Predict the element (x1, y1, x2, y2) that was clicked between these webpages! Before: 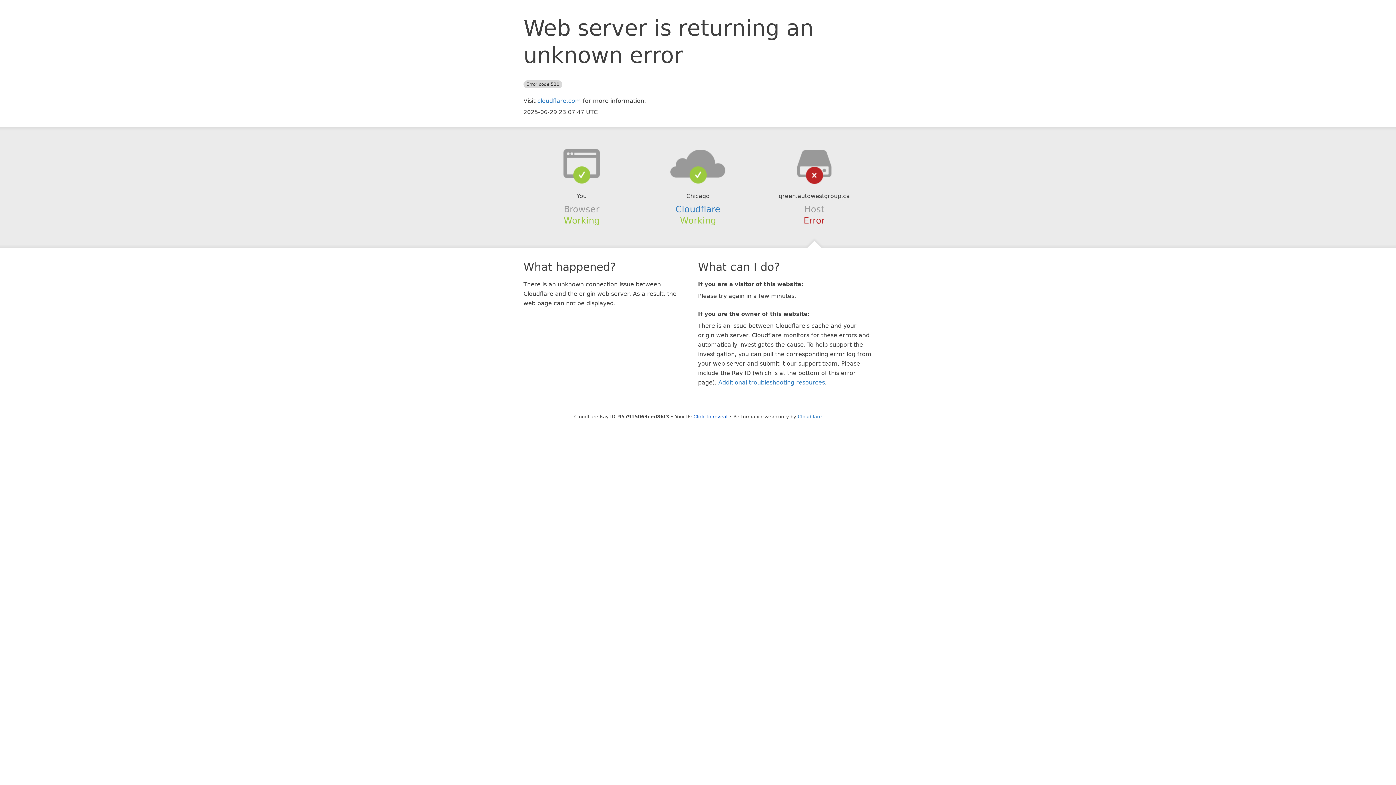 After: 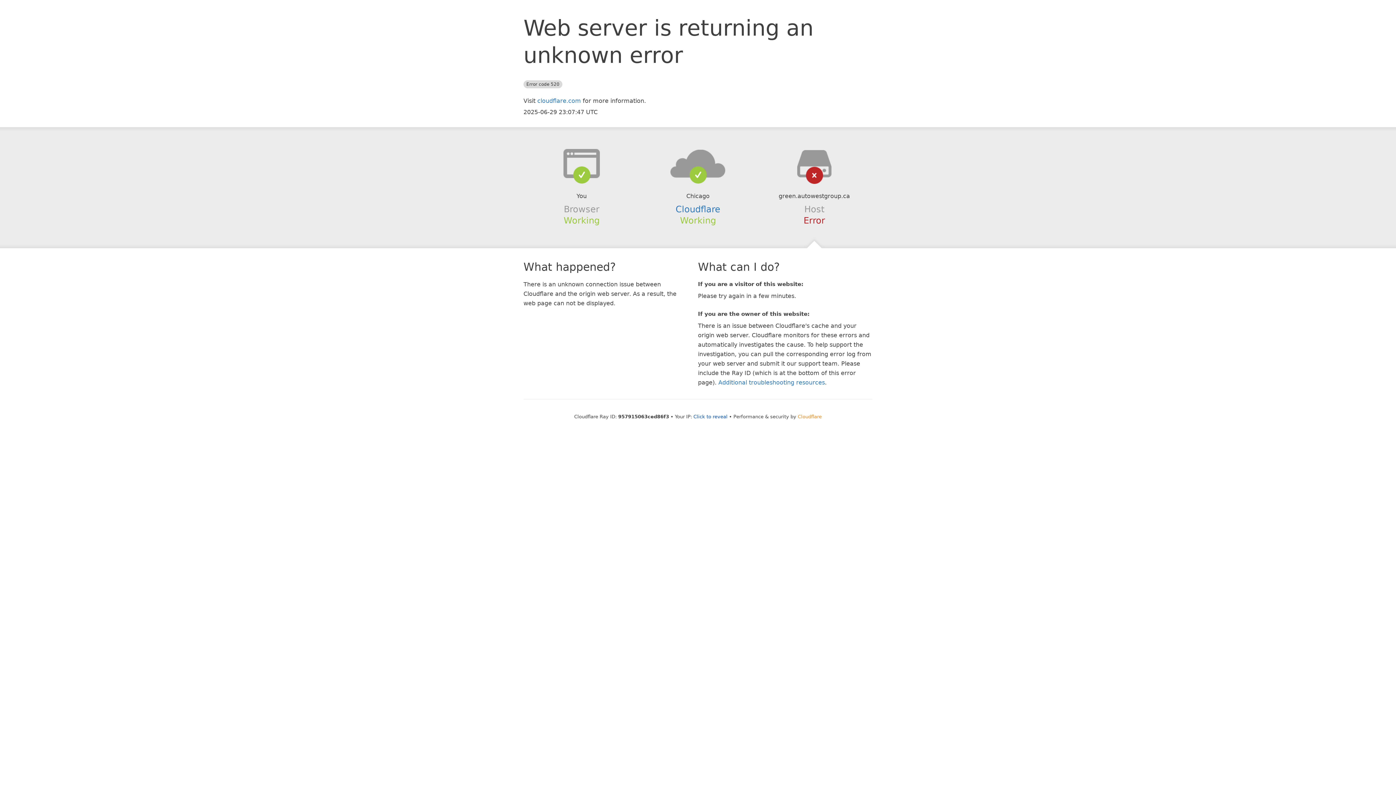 Action: label: Cloudflare bbox: (798, 414, 822, 419)